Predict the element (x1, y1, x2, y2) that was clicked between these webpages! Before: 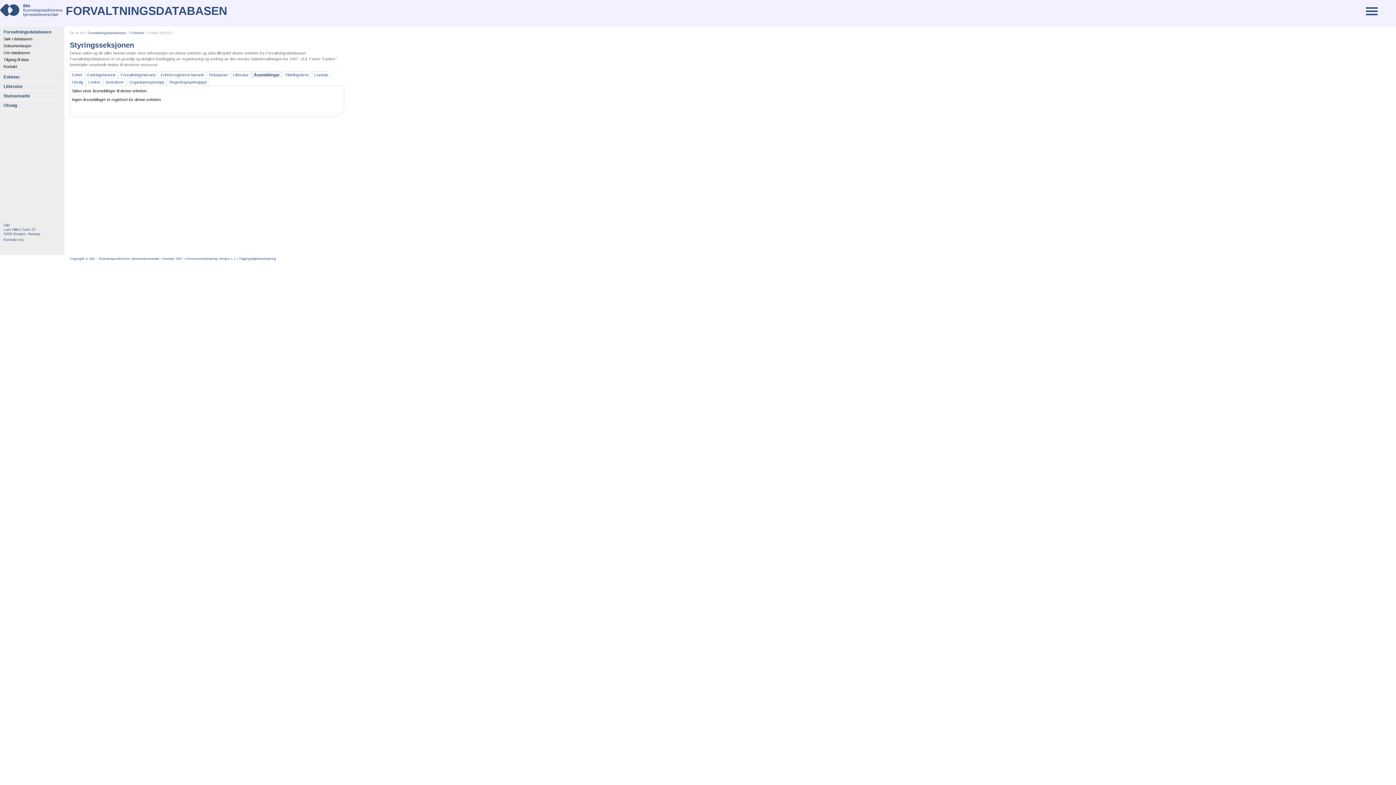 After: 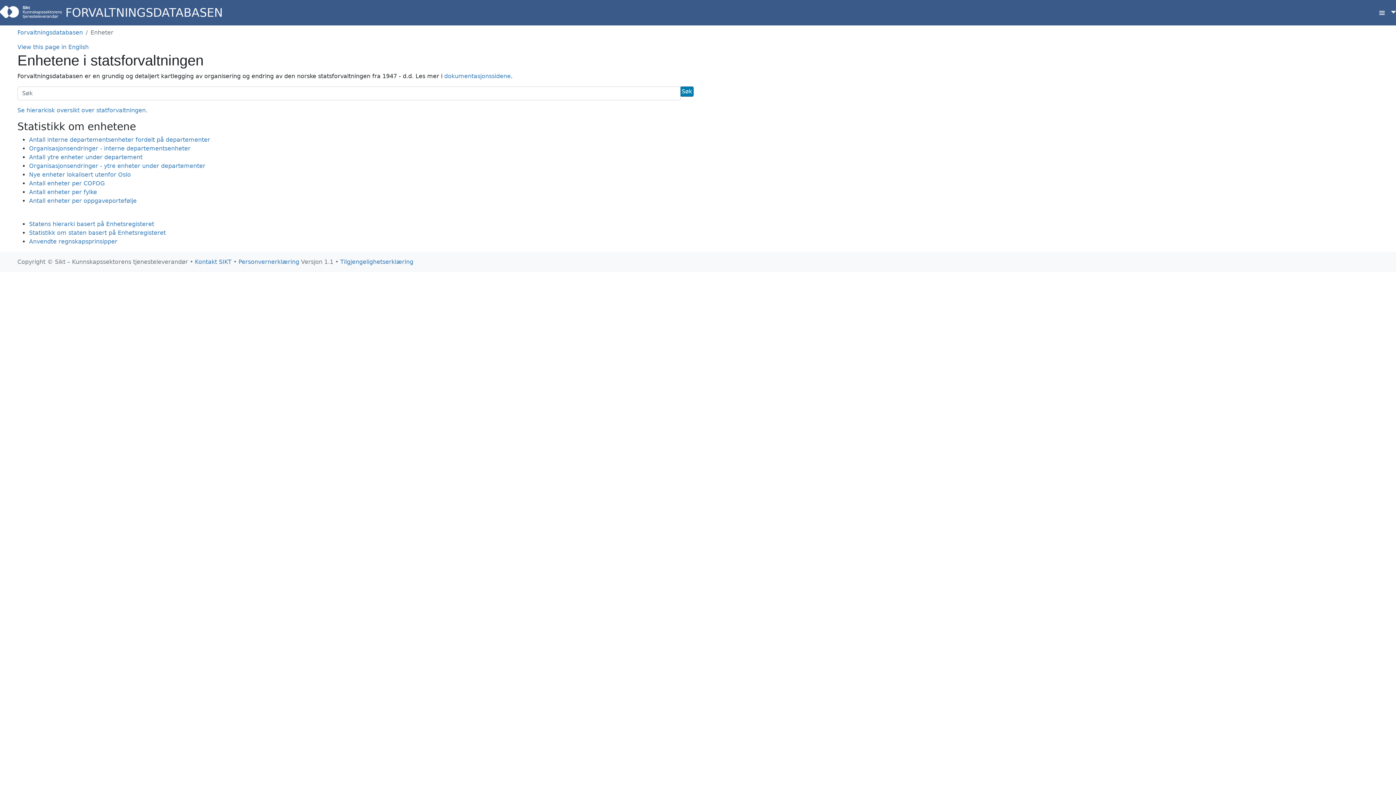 Action: label: Enheter bbox: (3, 74, 20, 79)